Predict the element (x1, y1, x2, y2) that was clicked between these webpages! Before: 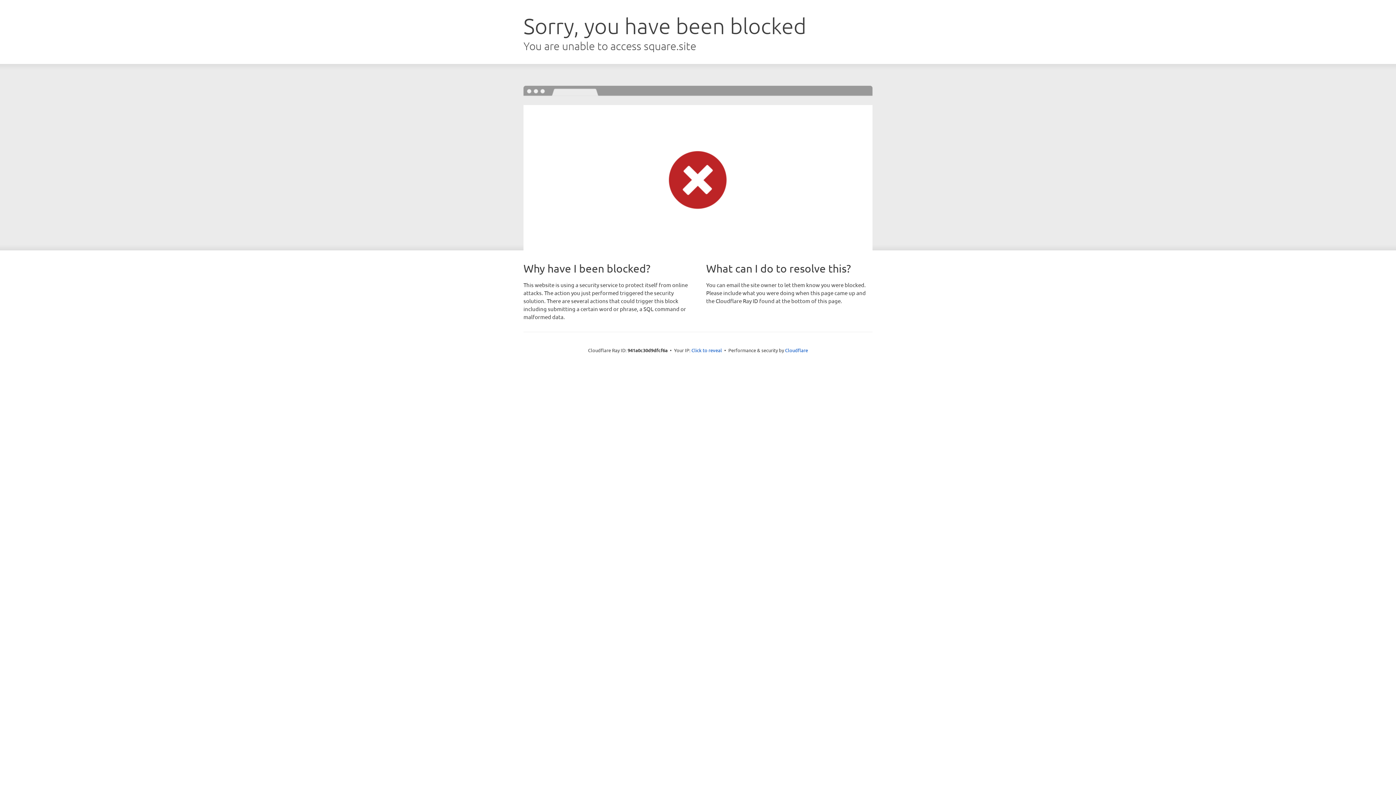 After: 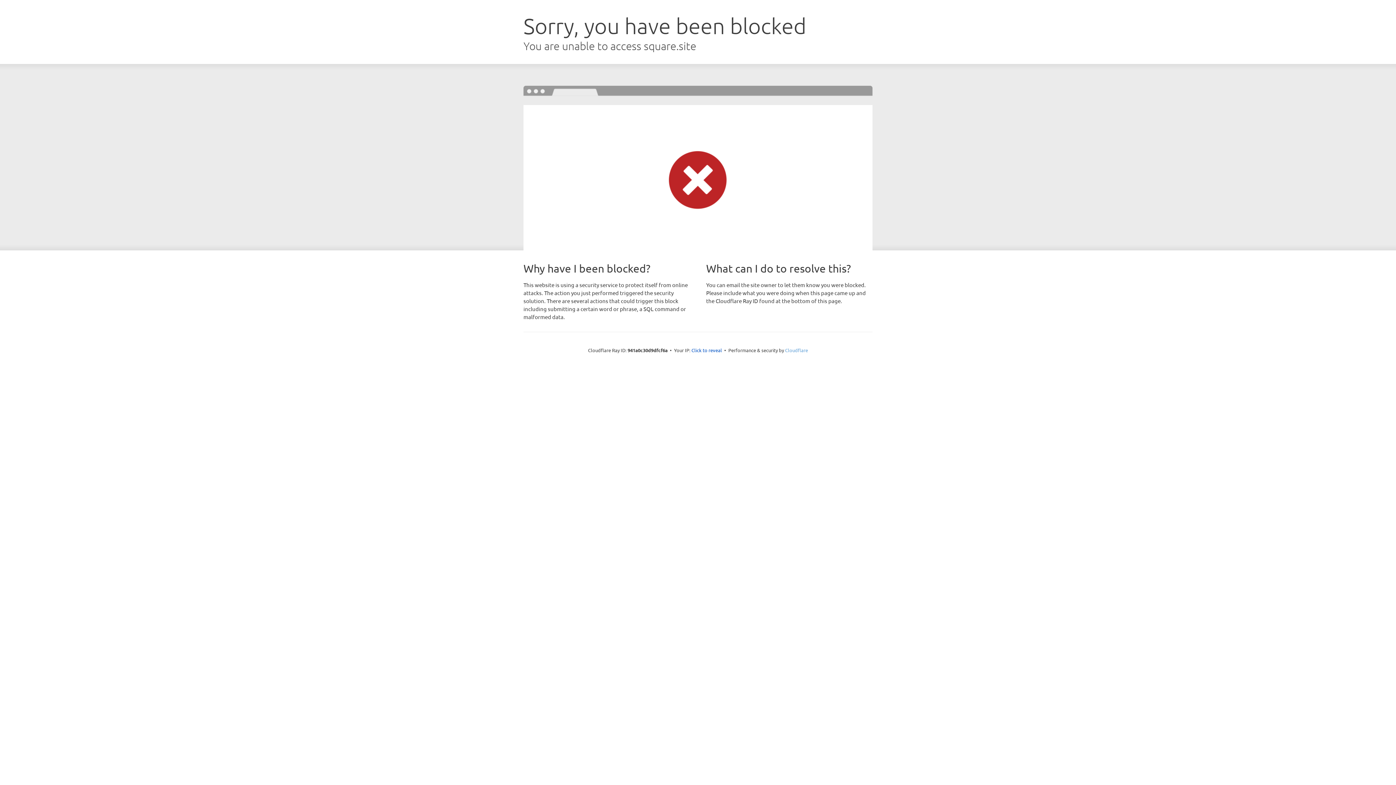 Action: bbox: (785, 347, 808, 353) label: Cloudflare